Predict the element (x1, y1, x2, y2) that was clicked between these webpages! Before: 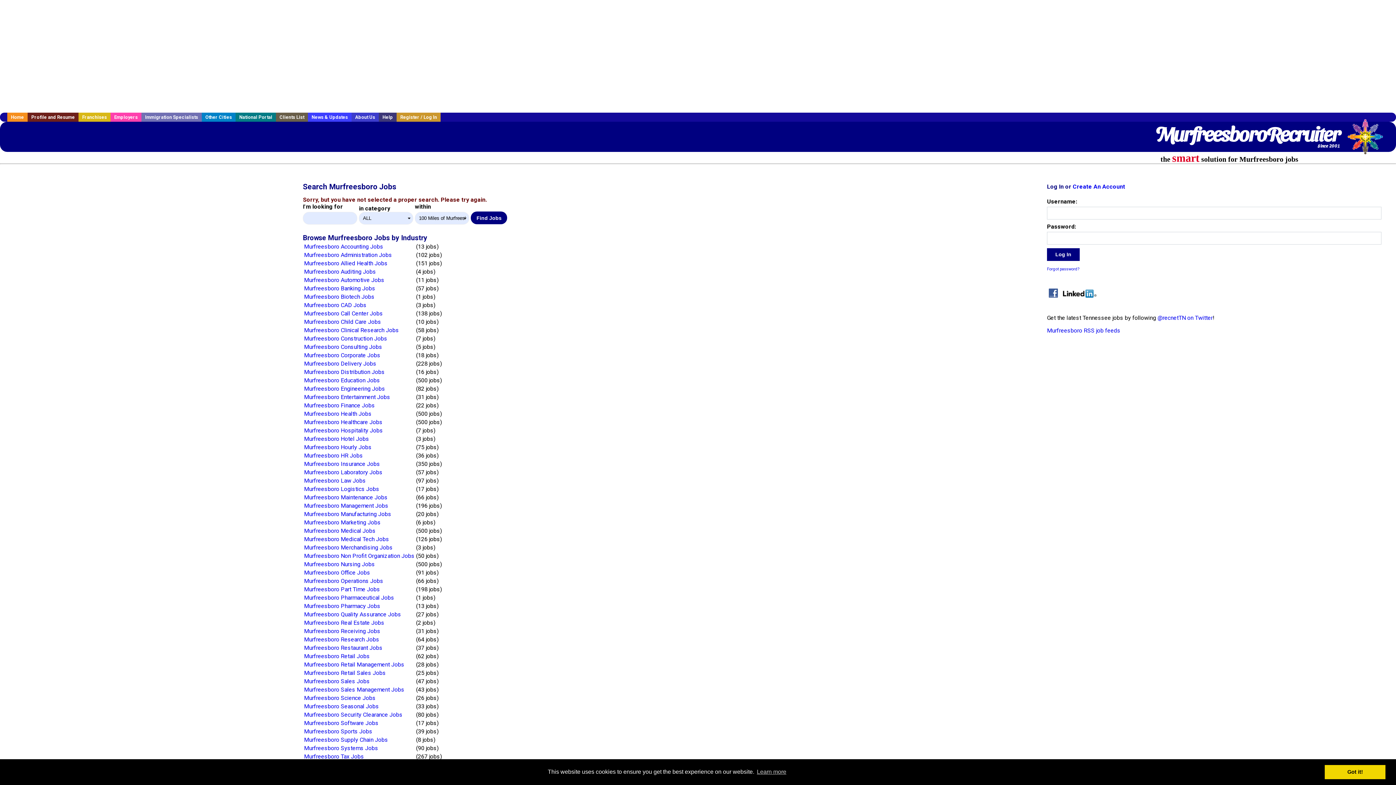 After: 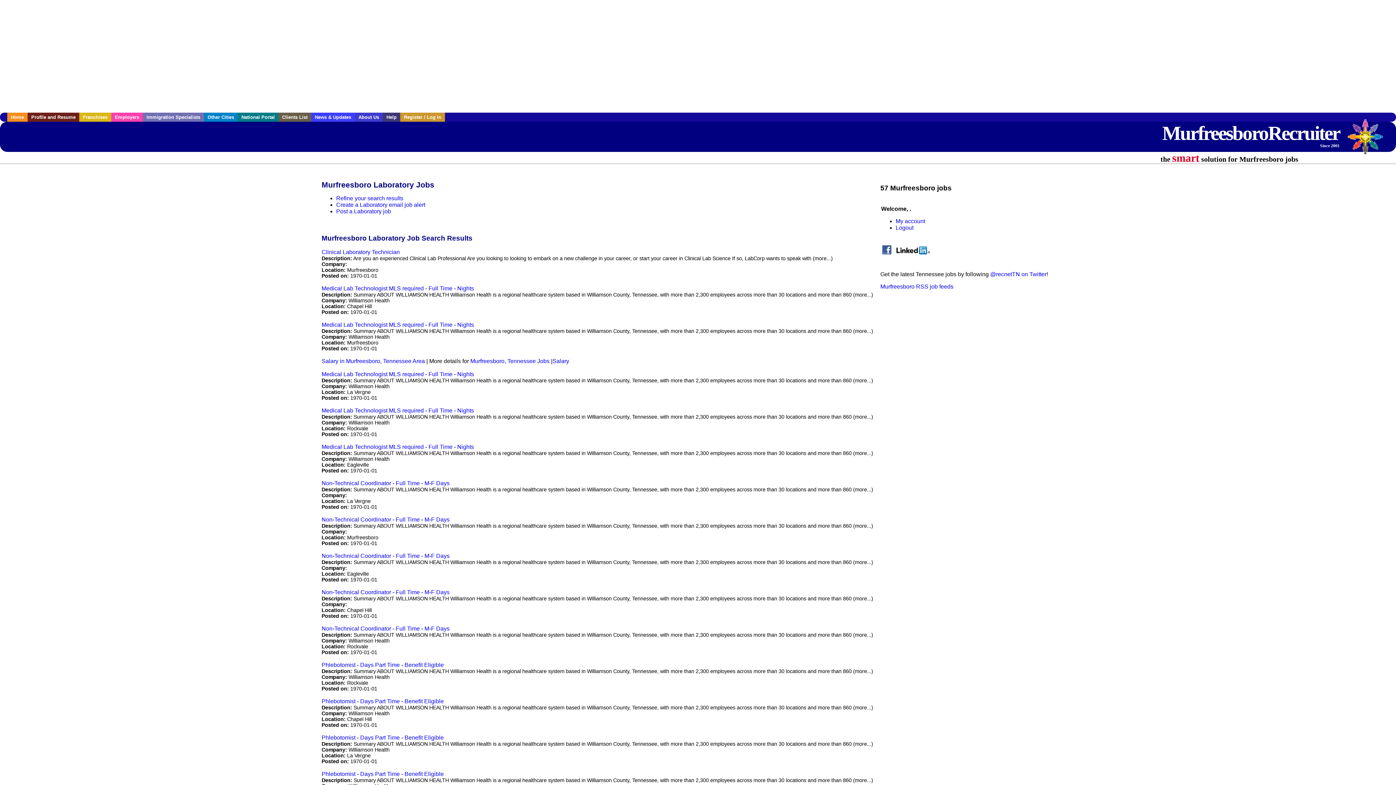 Action: bbox: (304, 469, 382, 475) label: Murfreesboro Laboratory Jobs